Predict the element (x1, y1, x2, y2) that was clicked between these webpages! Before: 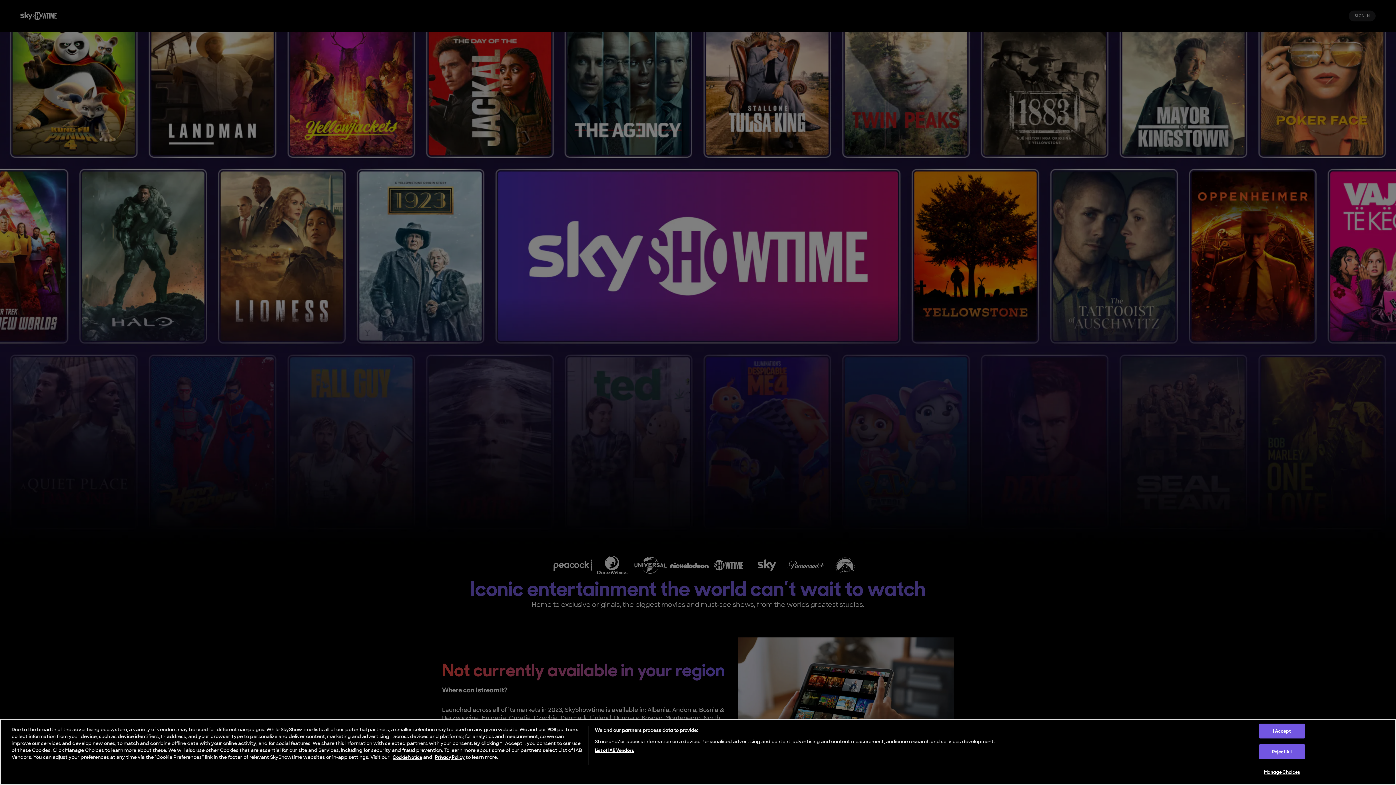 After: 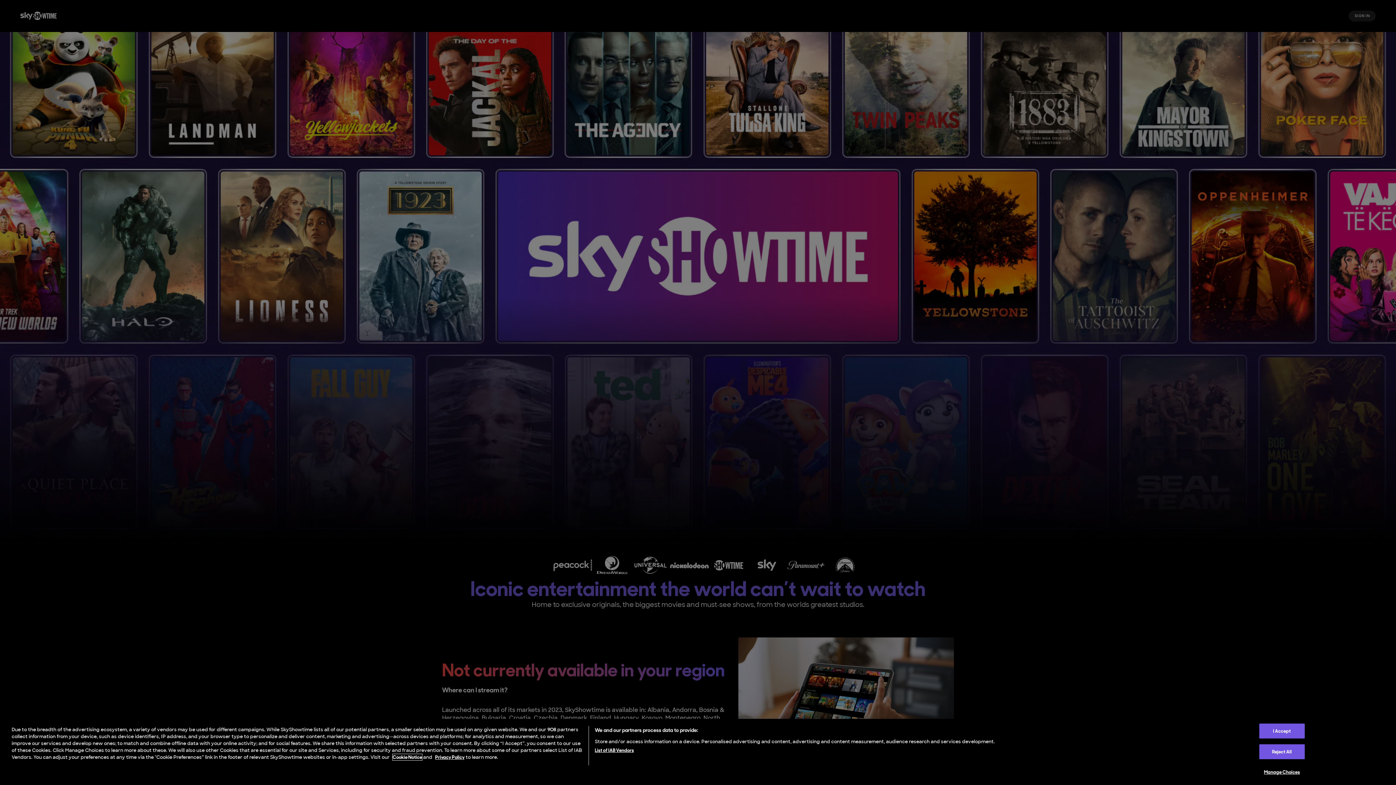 Action: label: Cookie Notice bbox: (392, 761, 422, 767)